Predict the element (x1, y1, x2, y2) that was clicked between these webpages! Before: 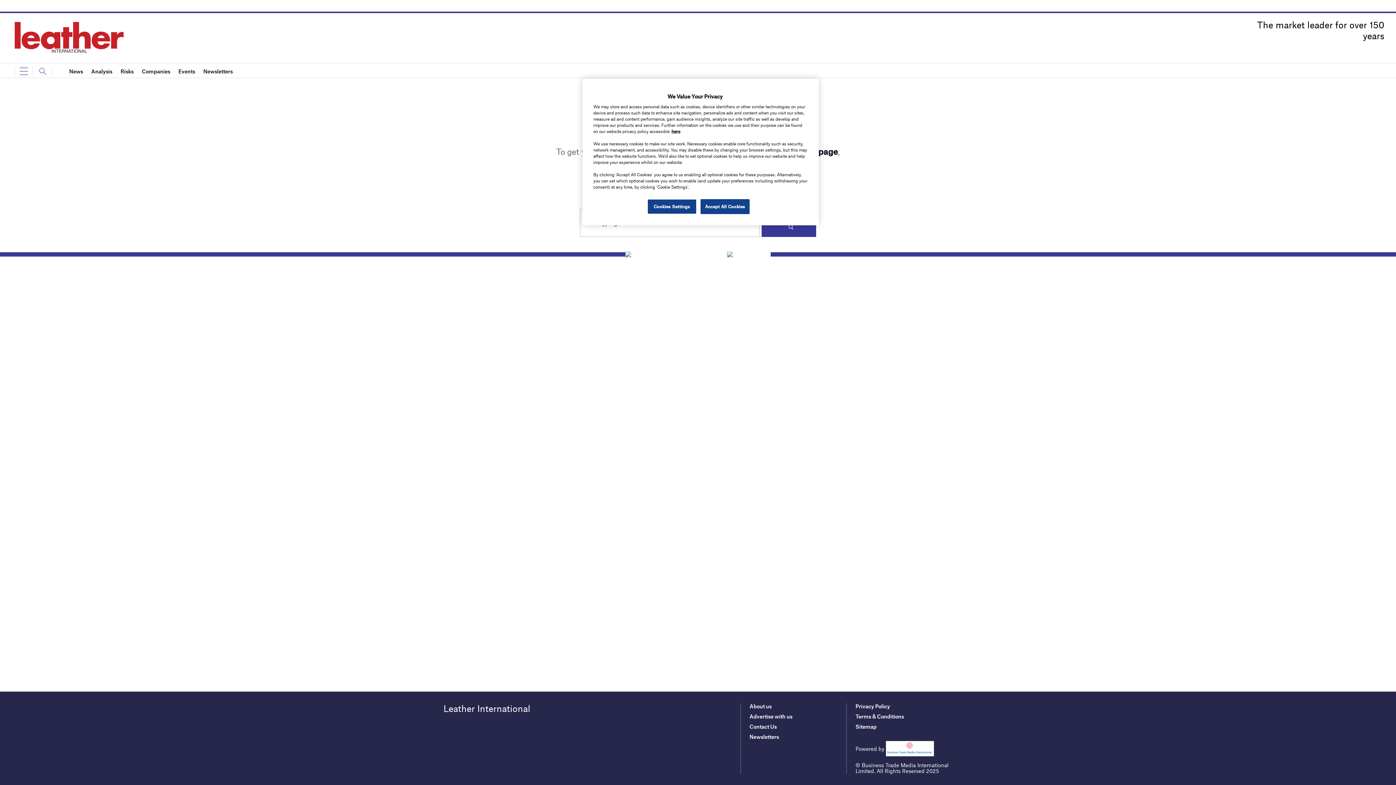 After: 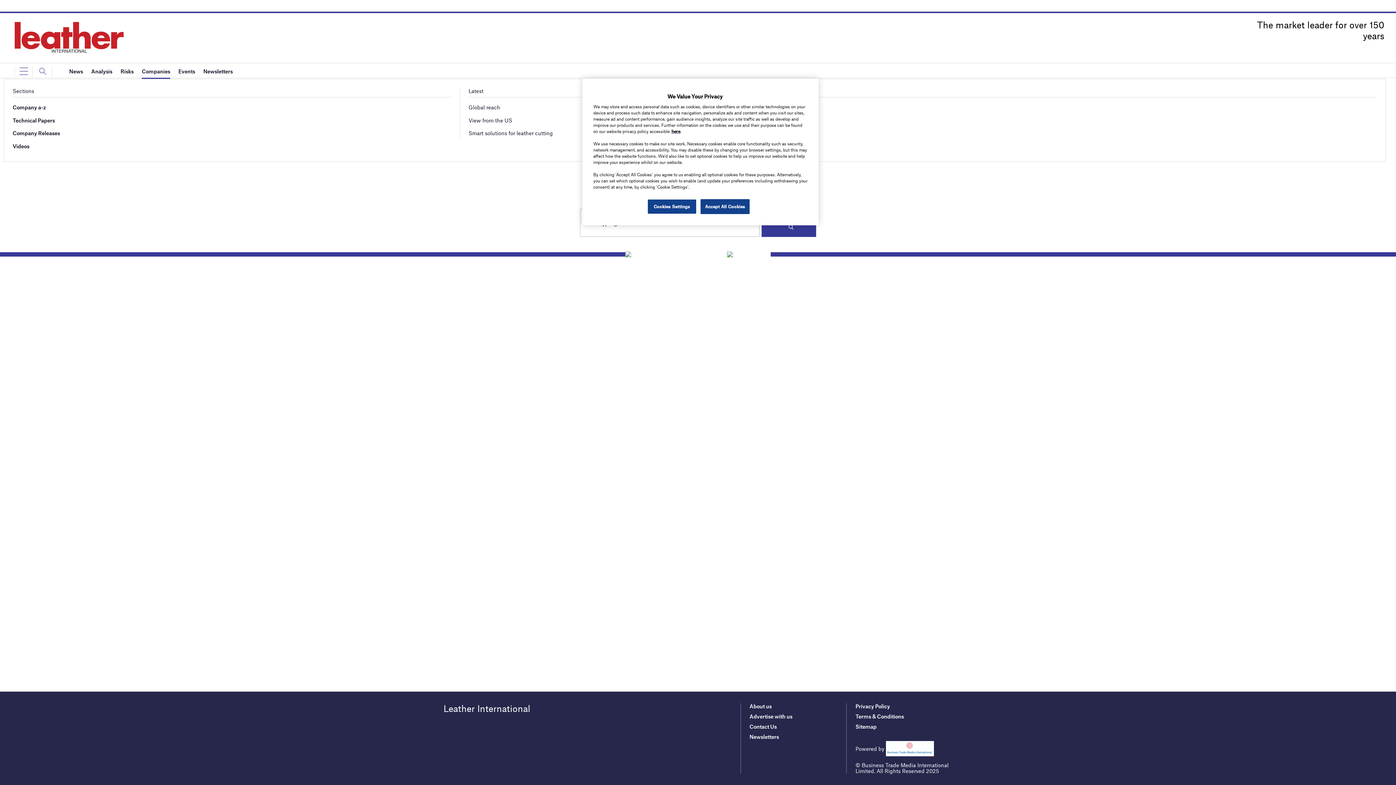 Action: label: Companies bbox: (141, 63, 170, 78)